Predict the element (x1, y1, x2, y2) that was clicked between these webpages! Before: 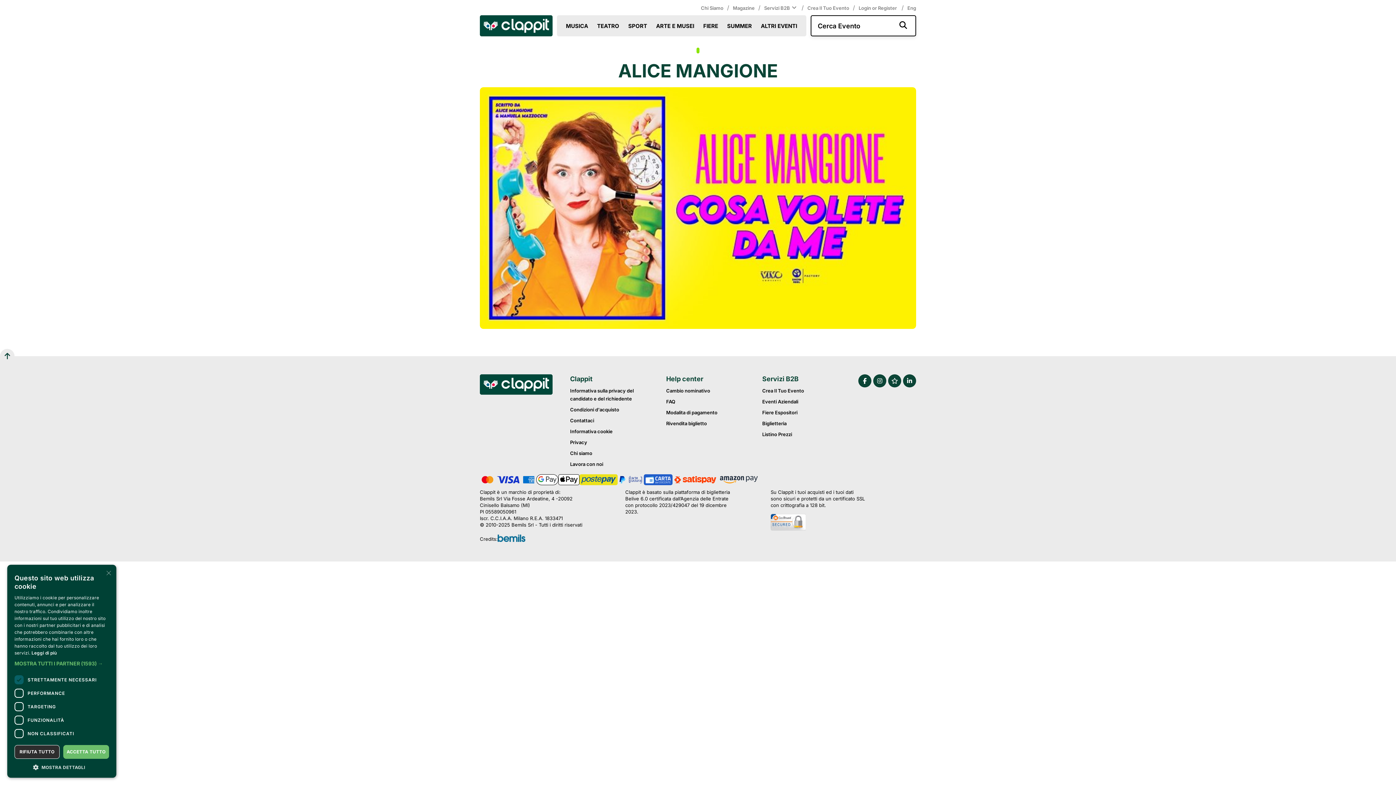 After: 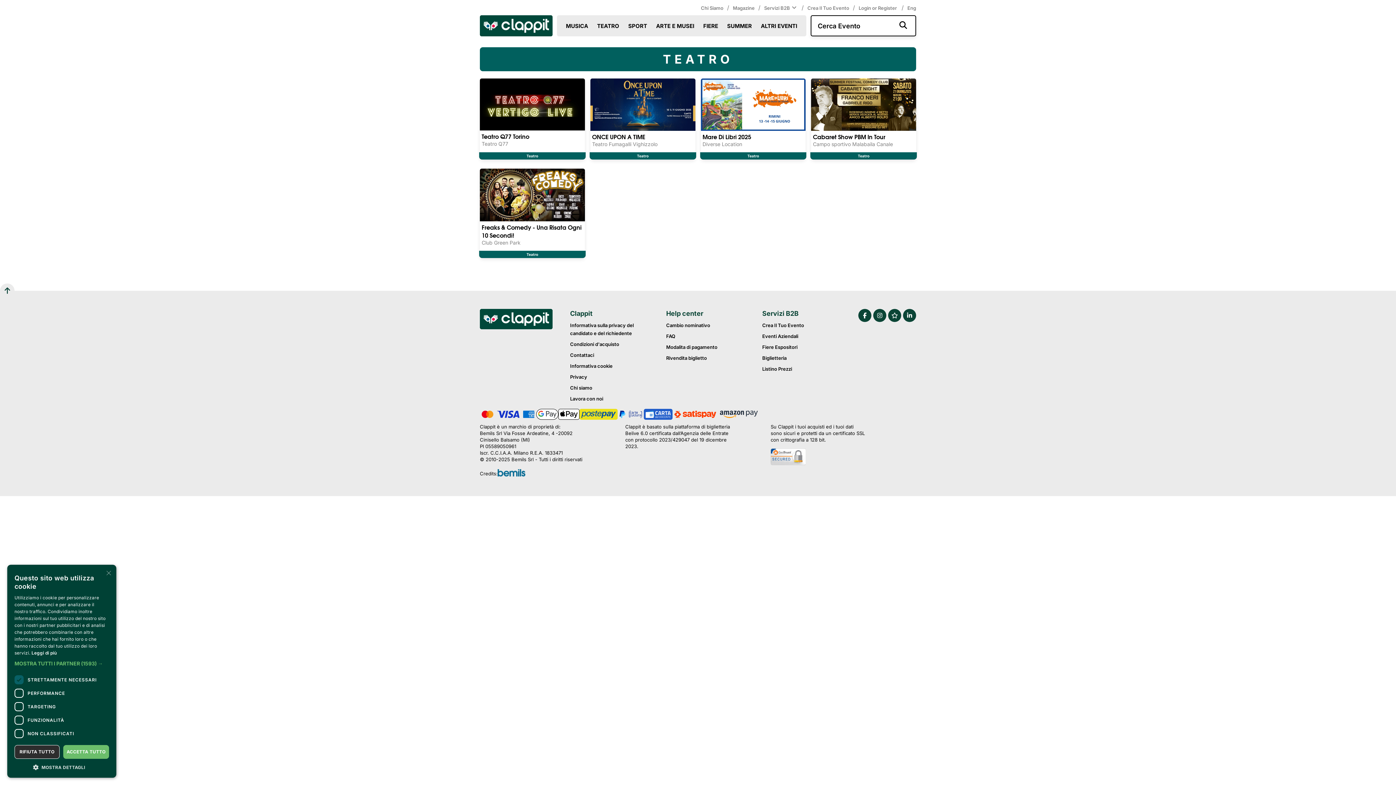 Action: bbox: (597, 22, 619, 29) label: TEATRO